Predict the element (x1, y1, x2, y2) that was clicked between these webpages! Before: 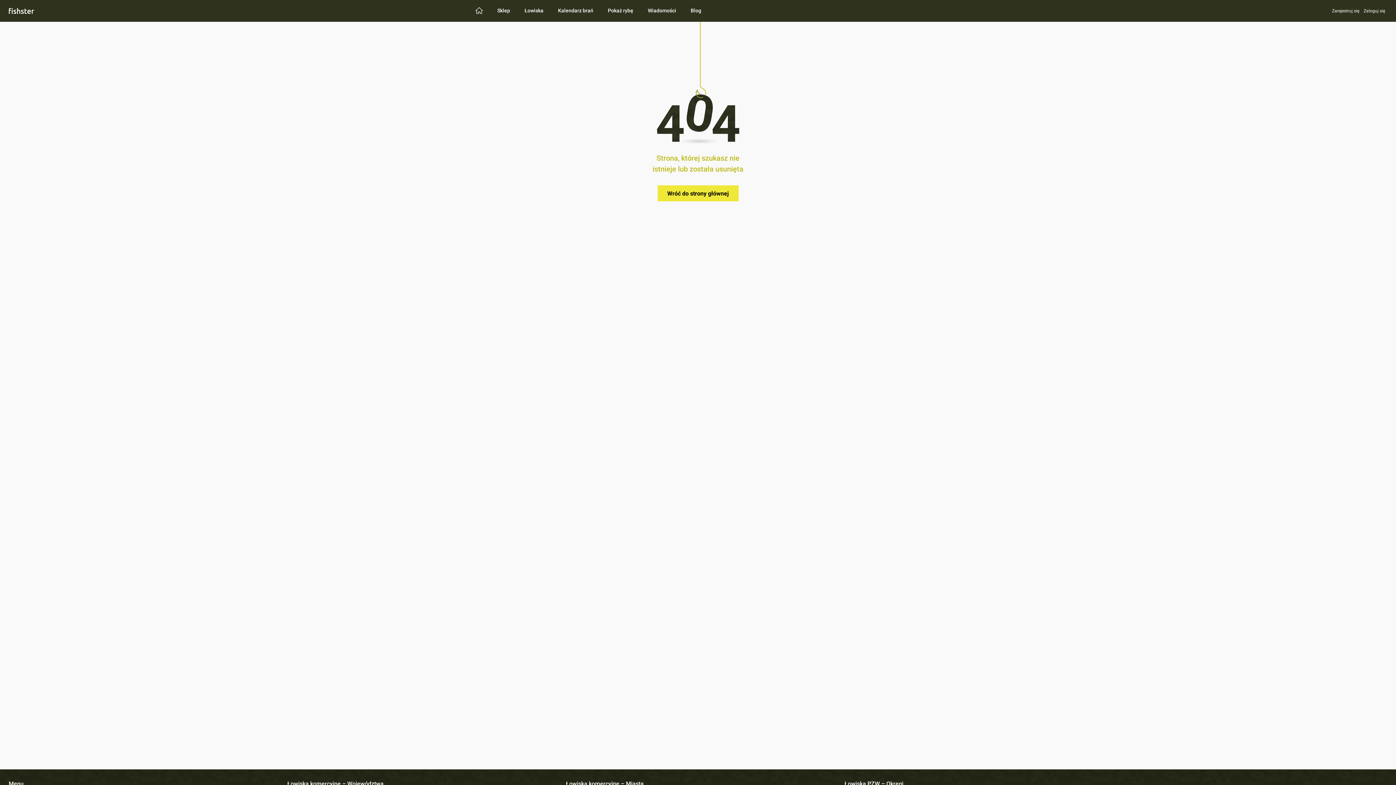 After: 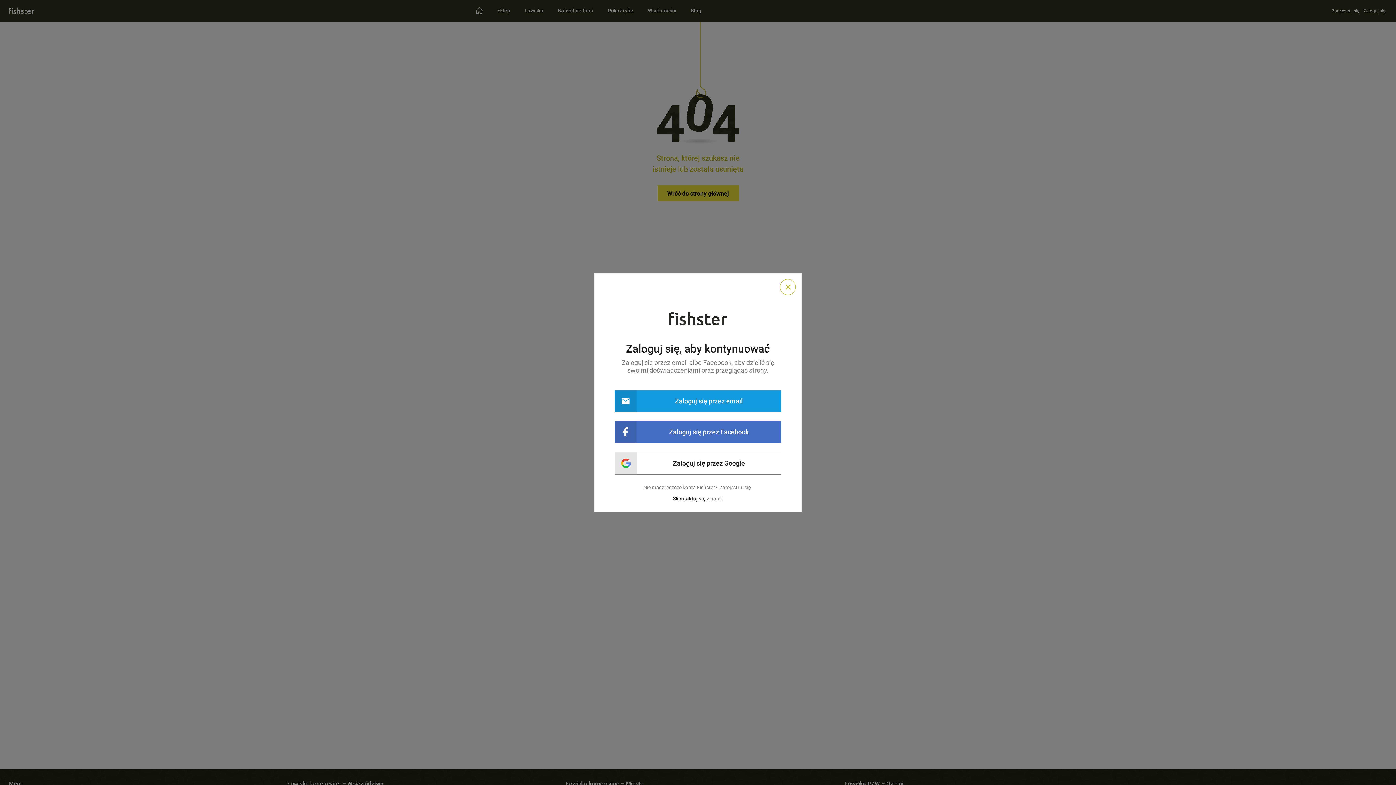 Action: label: Zaloguj się bbox: (1361, 8, 1387, 13)